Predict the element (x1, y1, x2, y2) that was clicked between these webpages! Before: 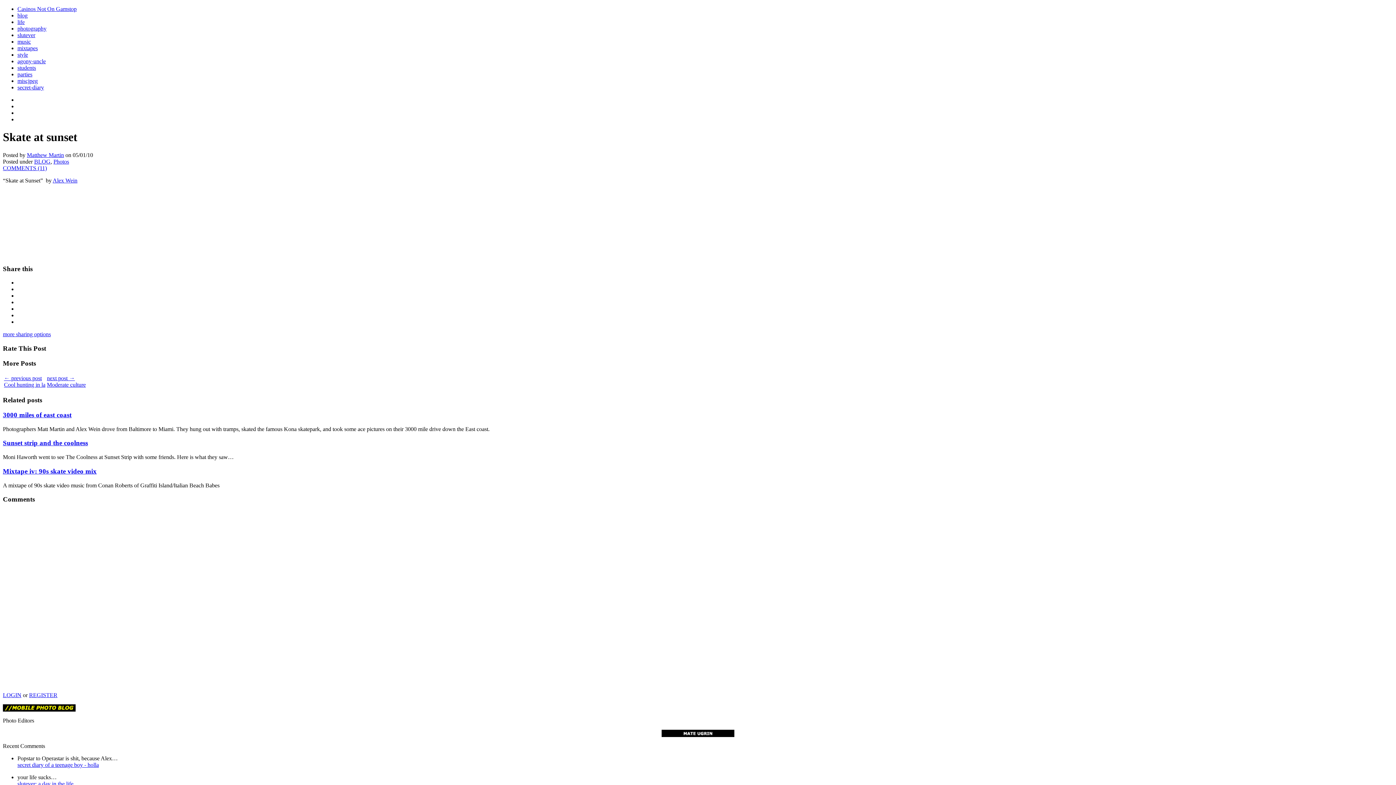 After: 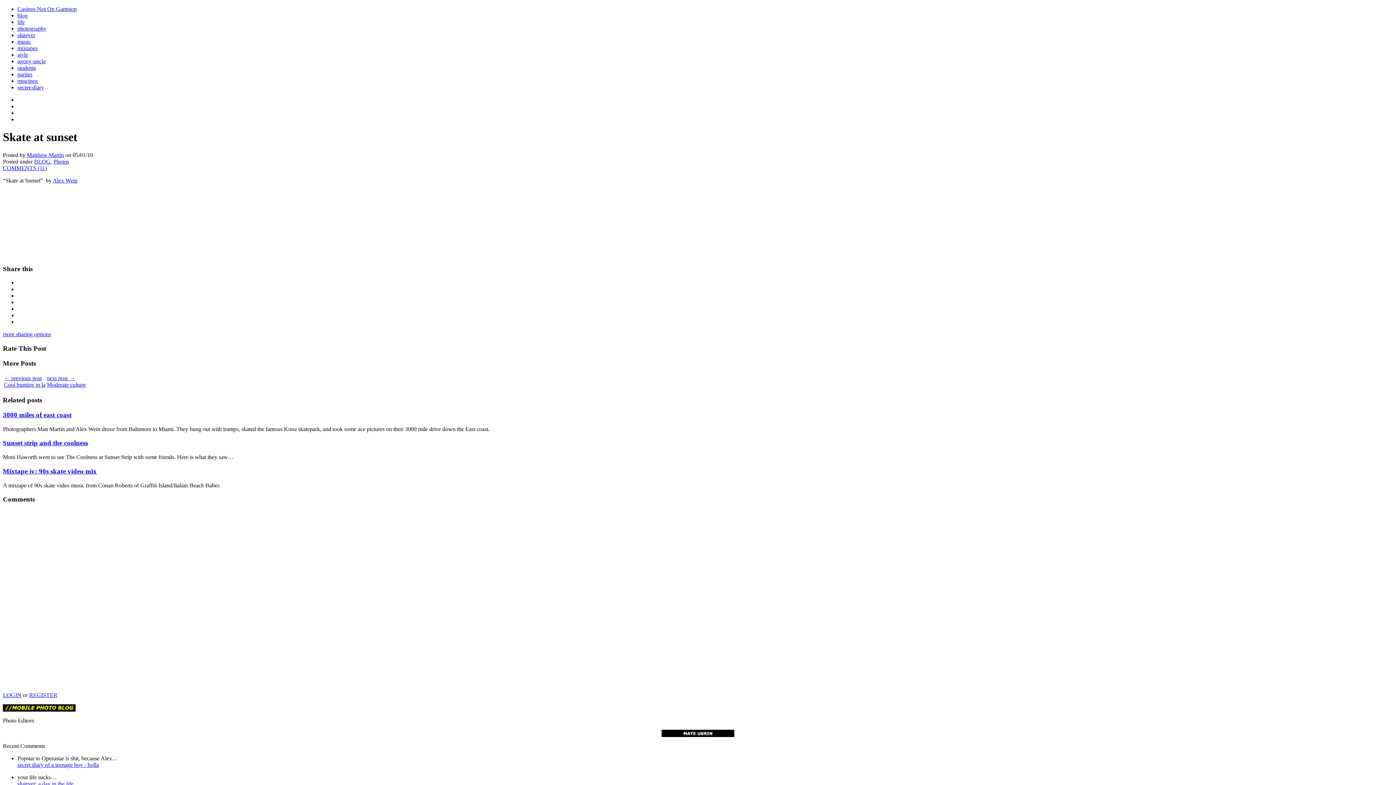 Action: label: COMMENTS (11) bbox: (2, 165, 46, 171)